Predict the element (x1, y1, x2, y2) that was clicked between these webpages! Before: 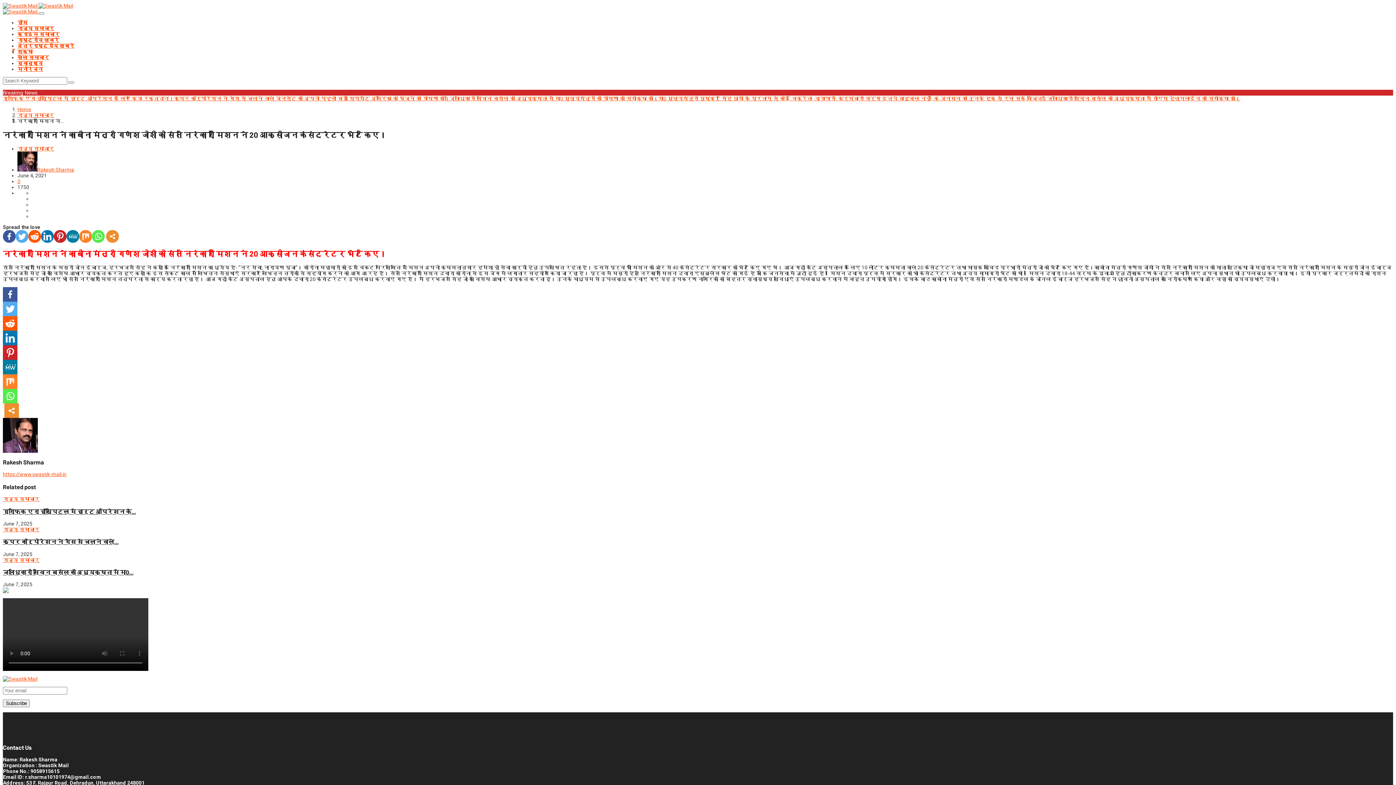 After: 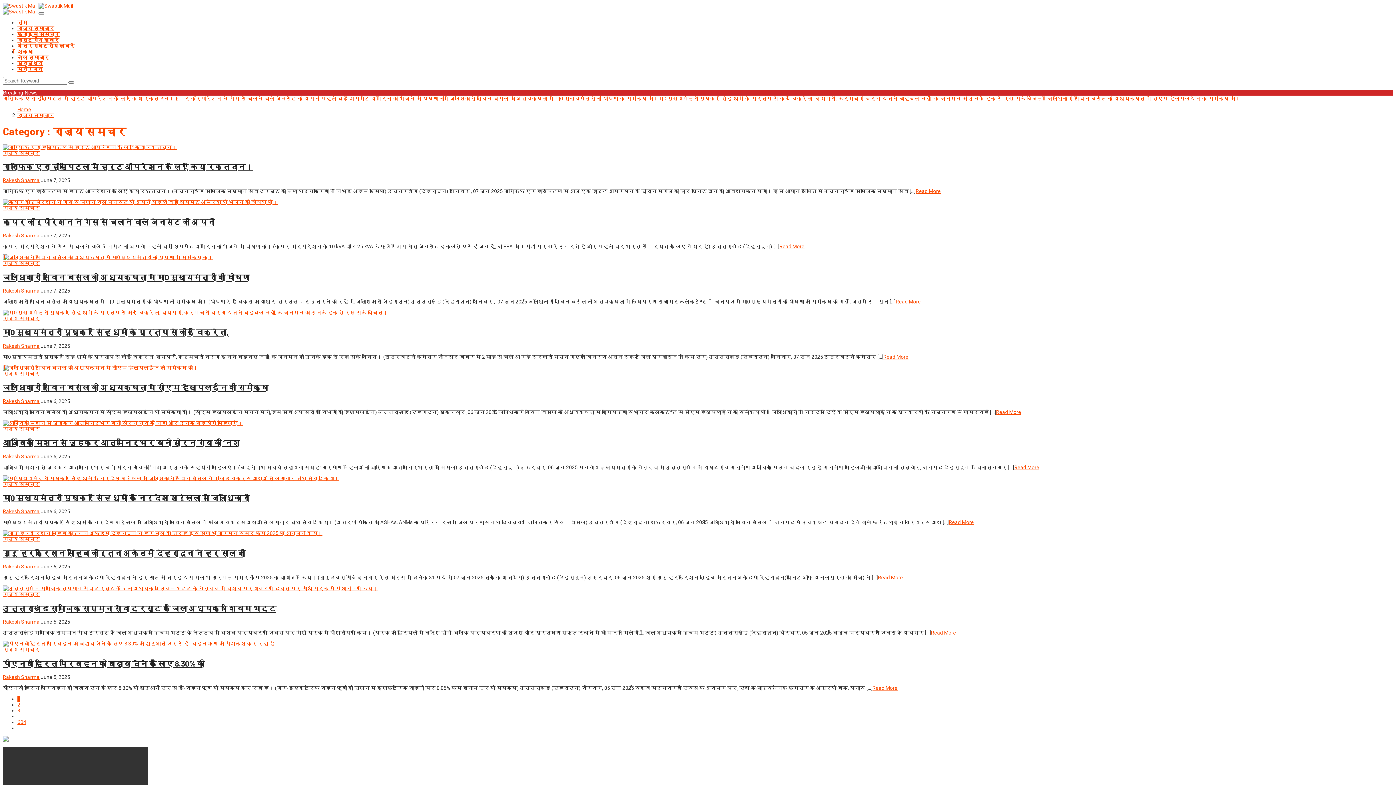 Action: bbox: (2, 526, 39, 532) label: राज्य समाचार